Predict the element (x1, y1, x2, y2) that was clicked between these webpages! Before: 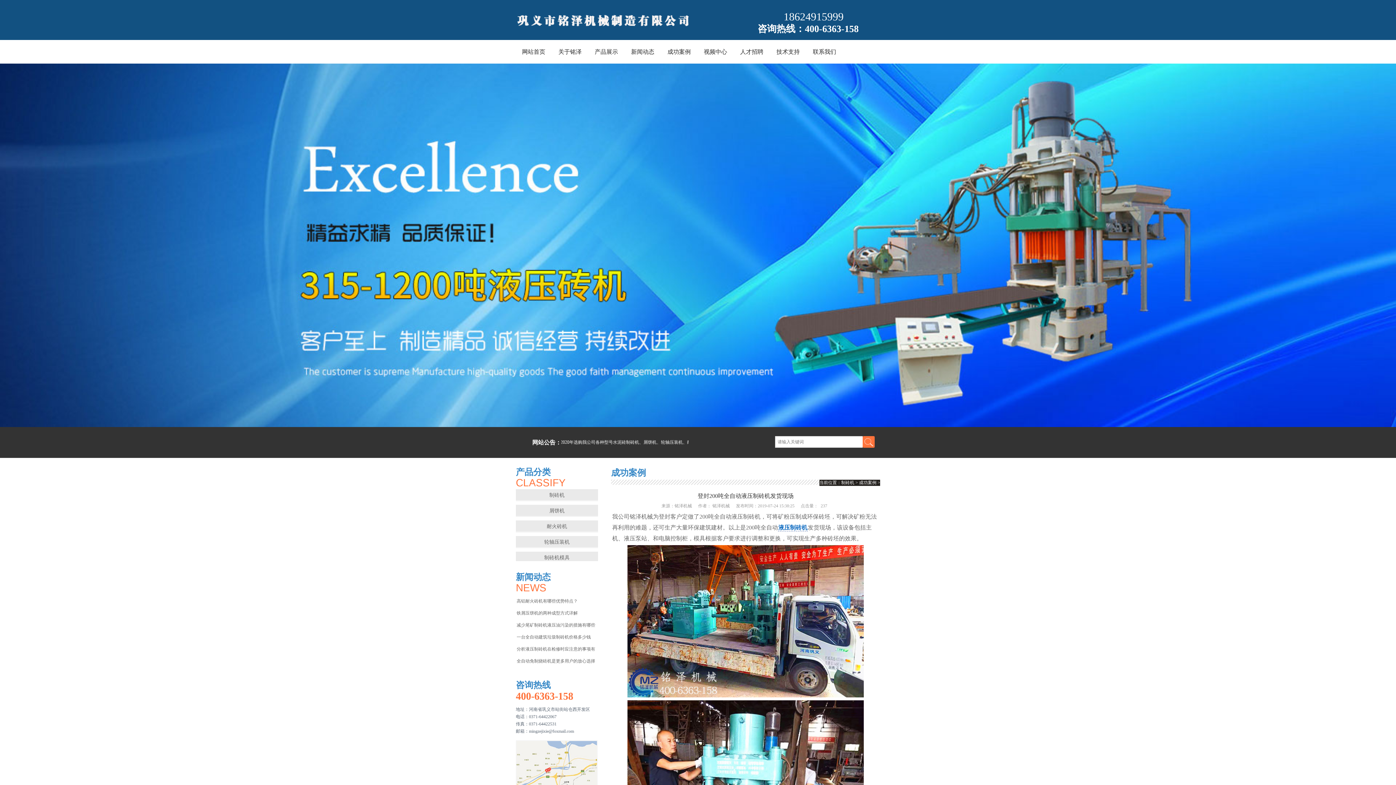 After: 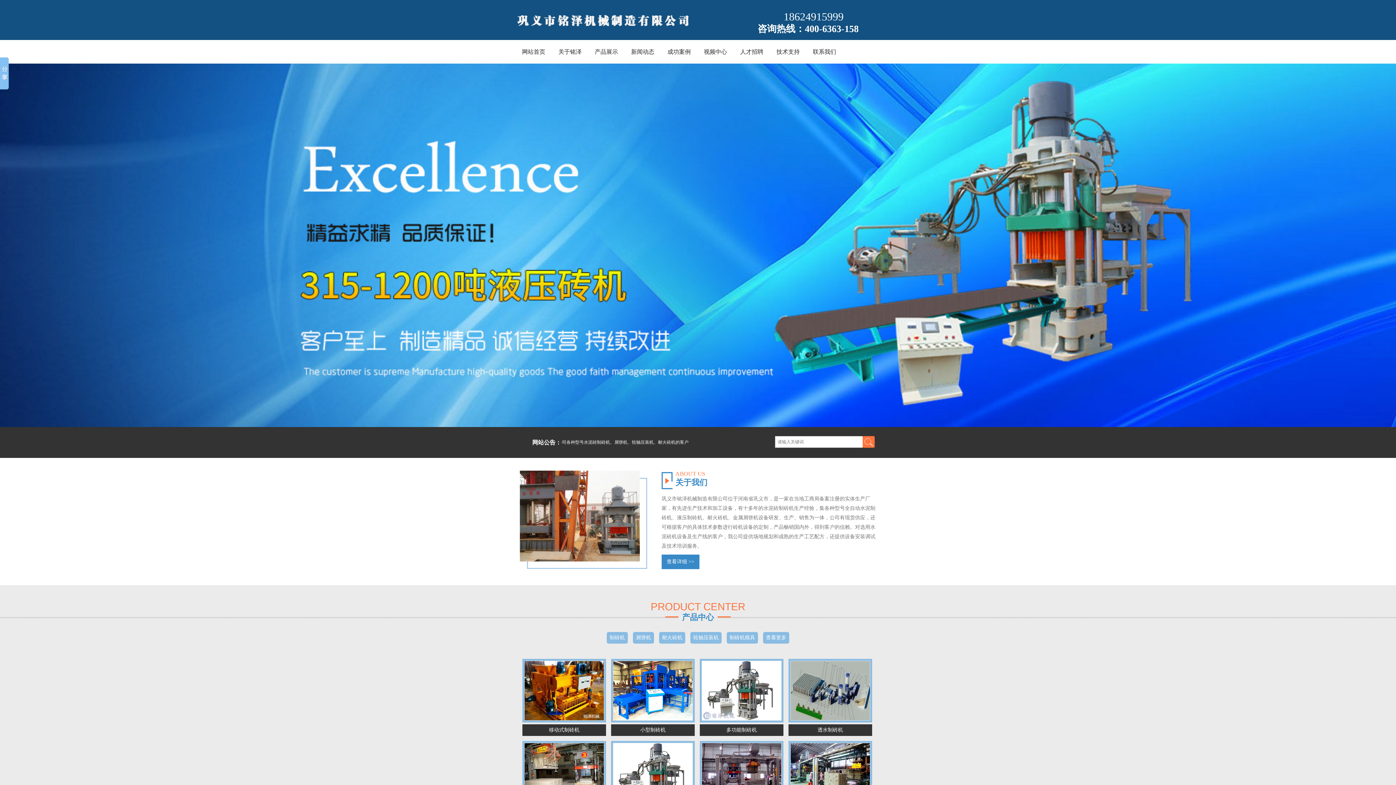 Action: label: 制砖机 bbox: (841, 480, 854, 486)